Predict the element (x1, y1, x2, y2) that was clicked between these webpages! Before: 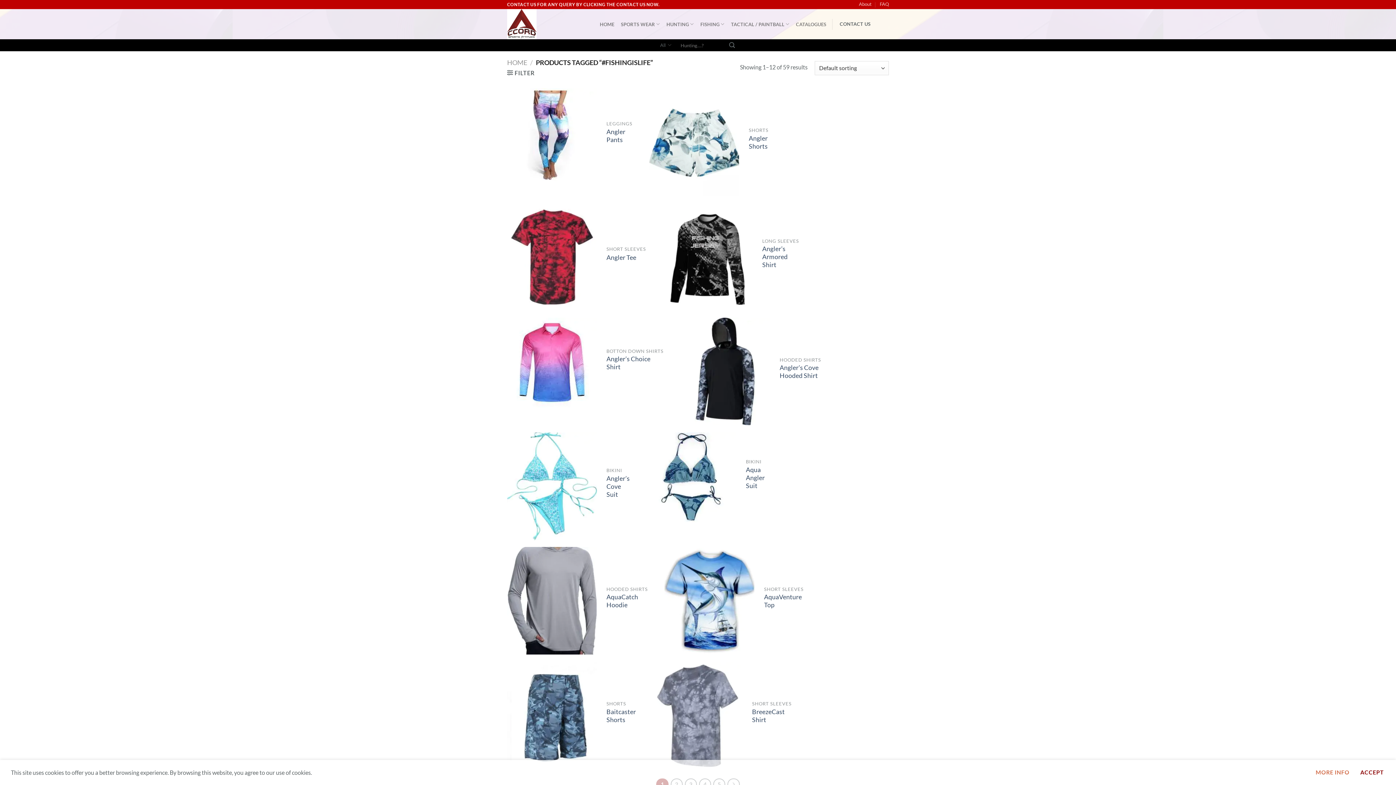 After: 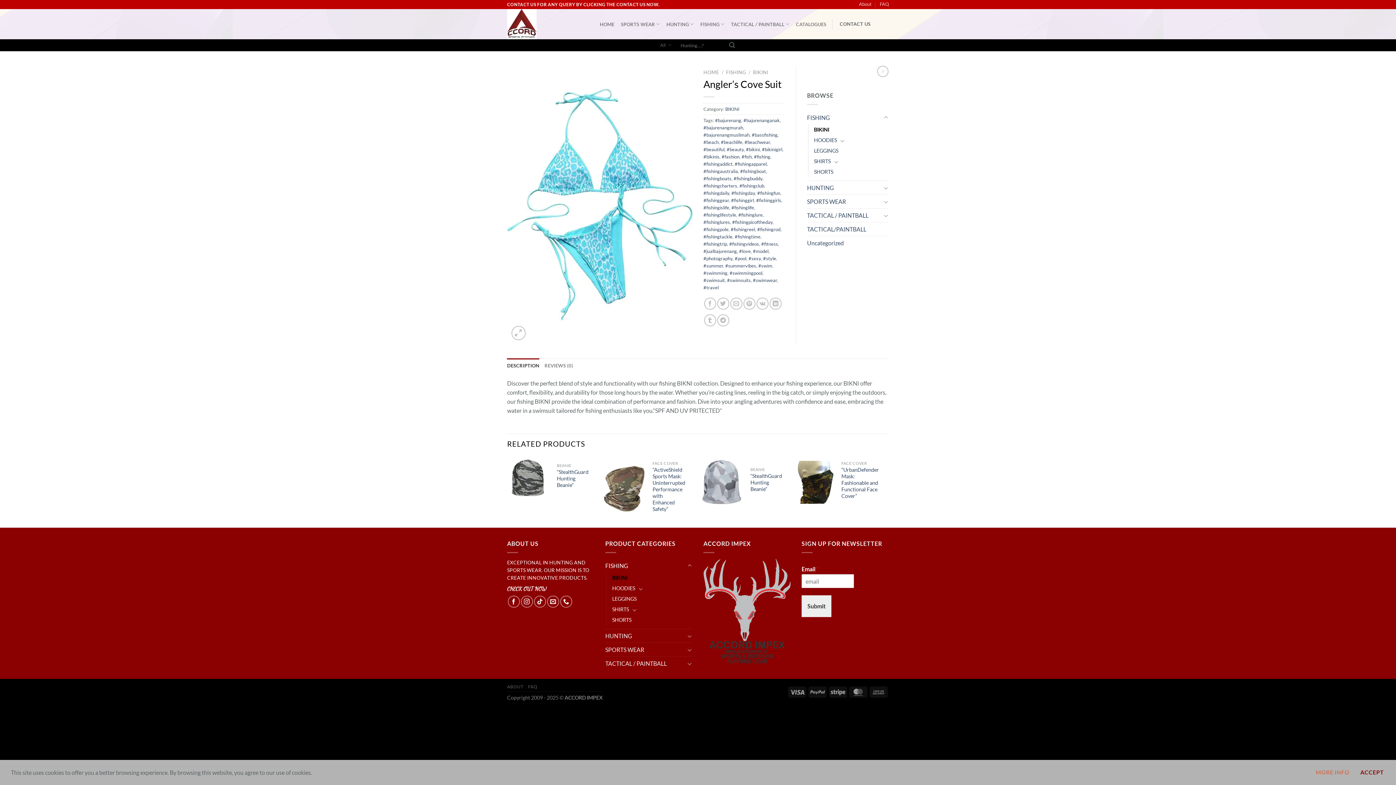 Action: bbox: (606, 474, 629, 498) label: Angler’s Cove Suit